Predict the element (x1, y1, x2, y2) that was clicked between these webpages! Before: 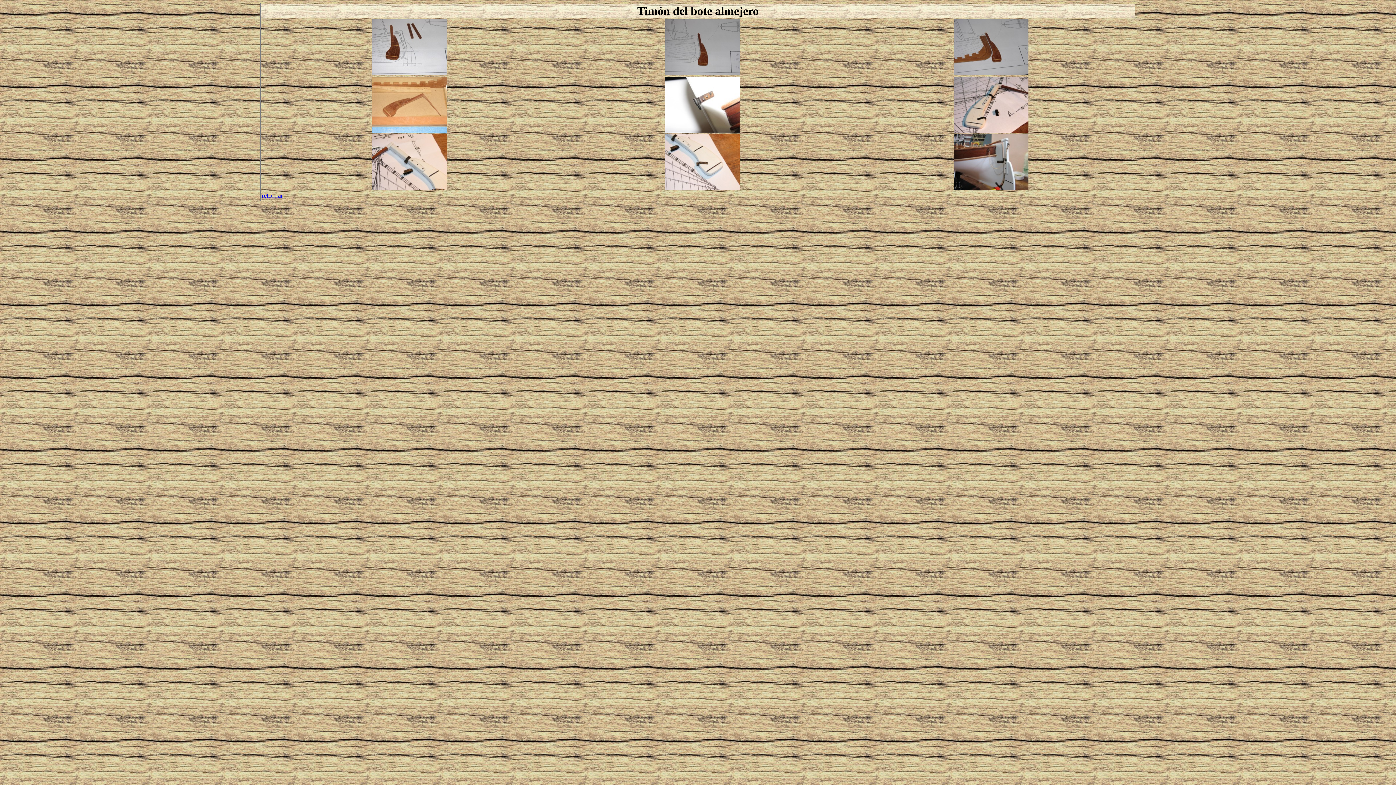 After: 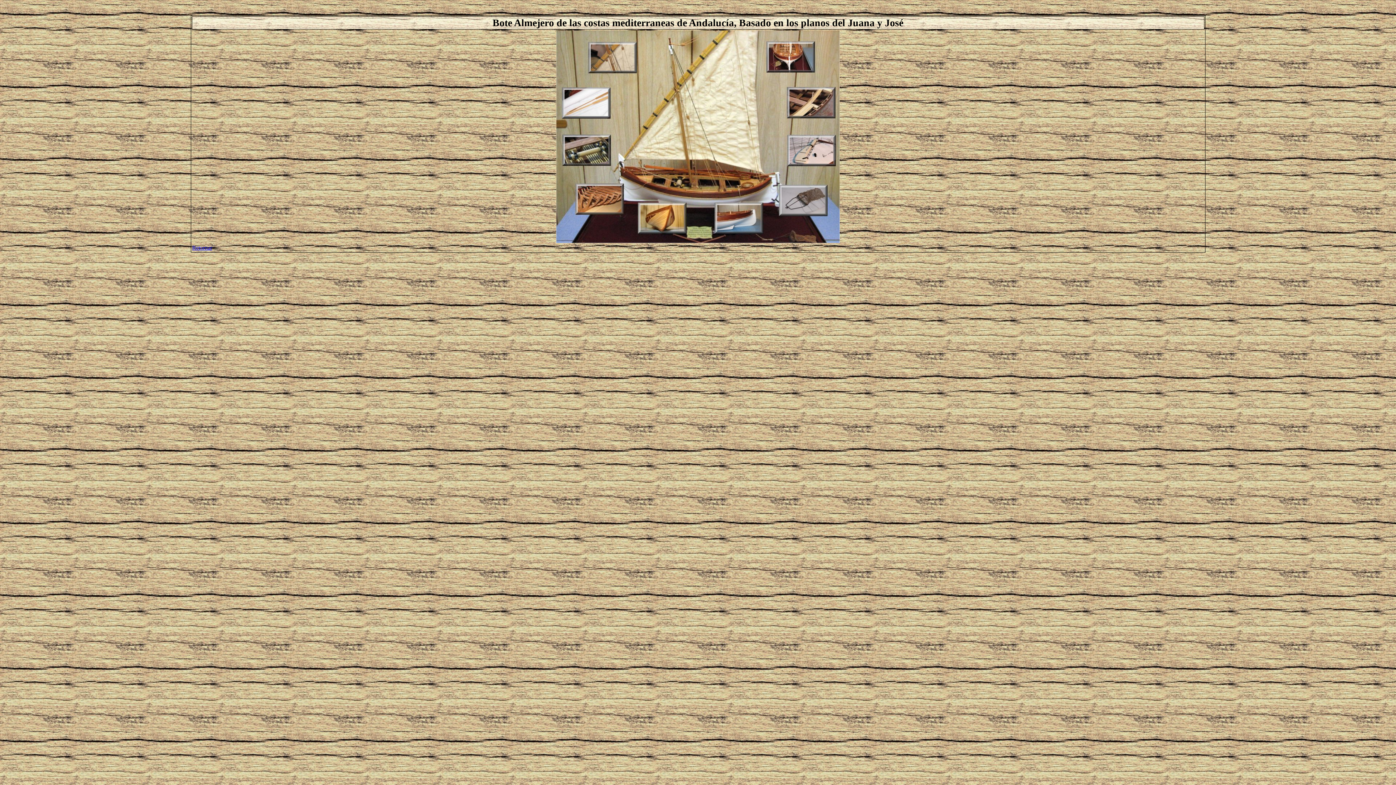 Action: bbox: (261, 192, 283, 198) label: retornar